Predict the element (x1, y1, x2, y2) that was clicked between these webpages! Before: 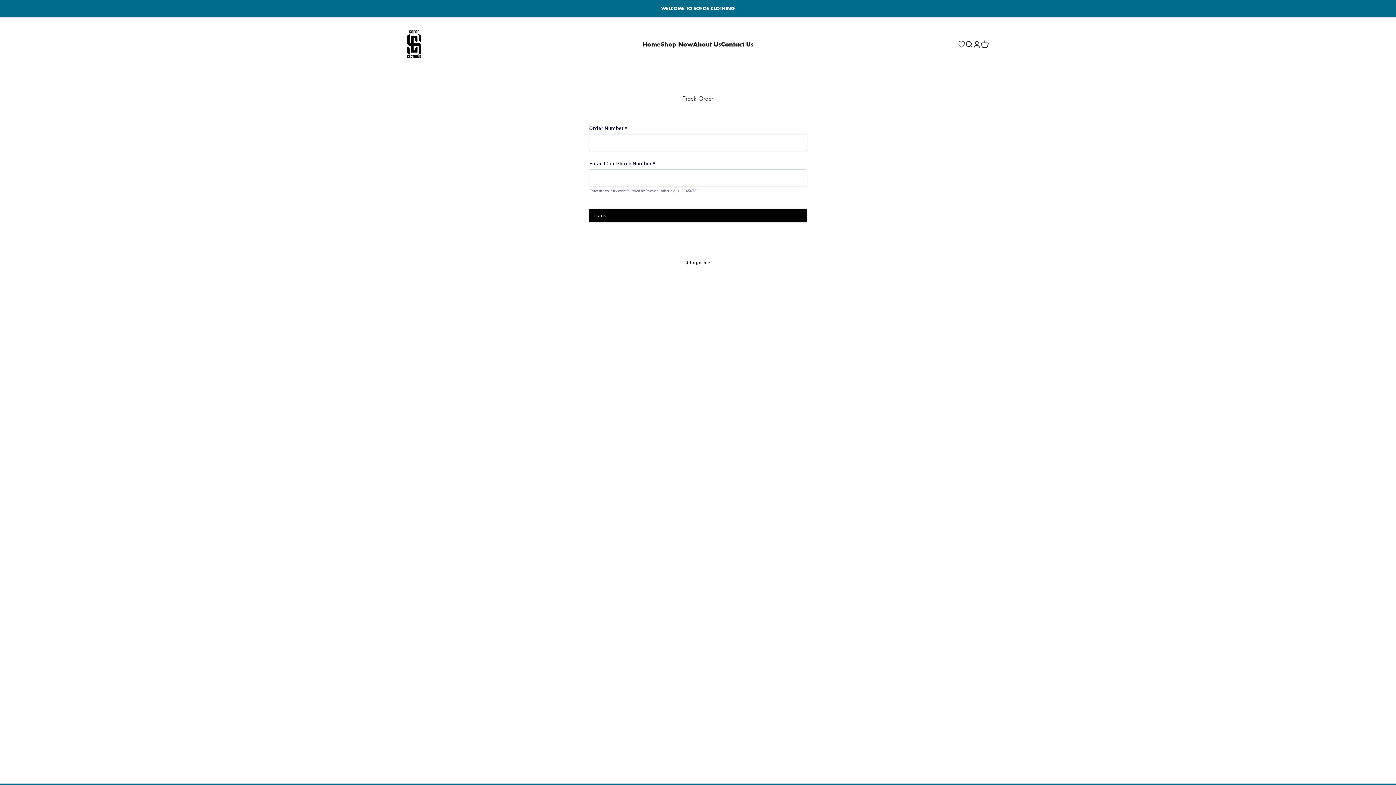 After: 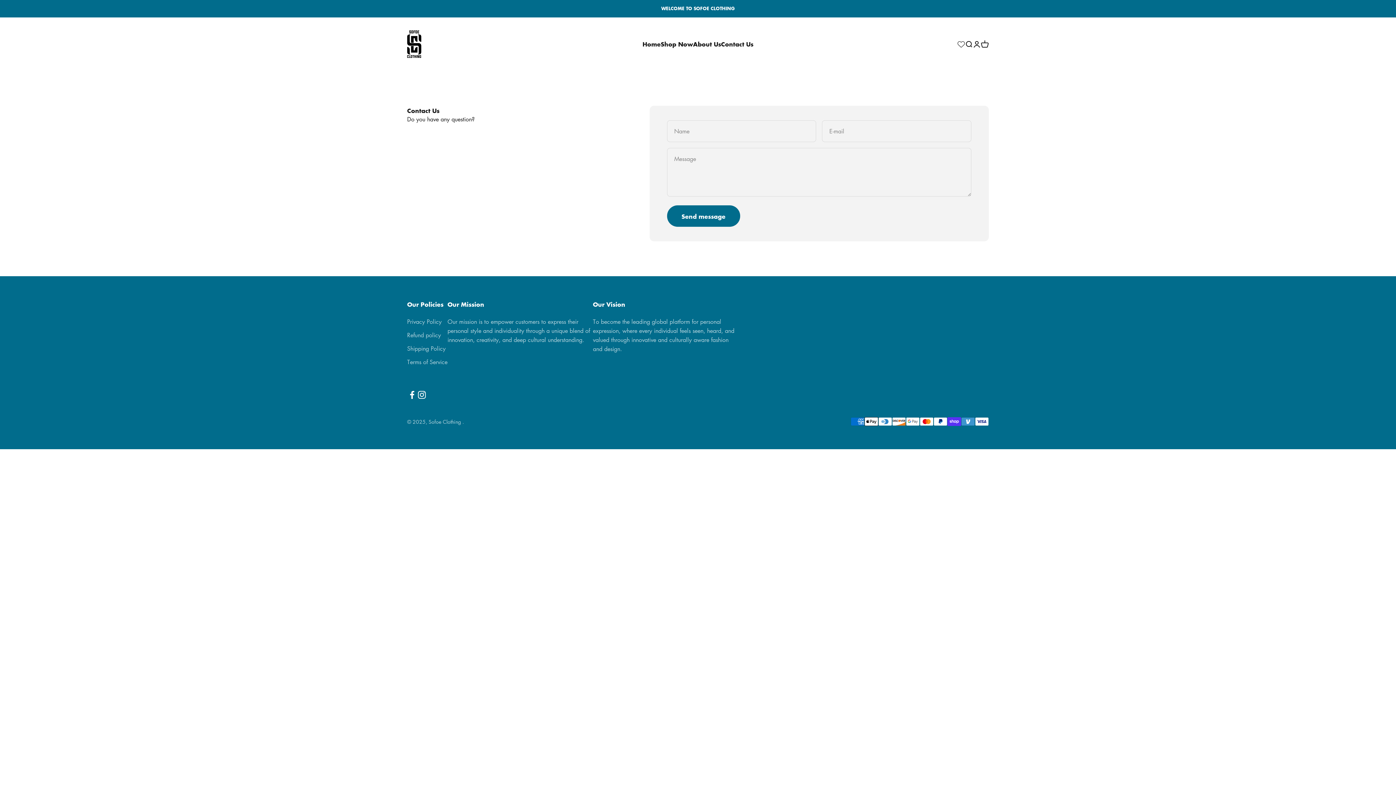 Action: bbox: (721, 39, 753, 48) label: Contact Us